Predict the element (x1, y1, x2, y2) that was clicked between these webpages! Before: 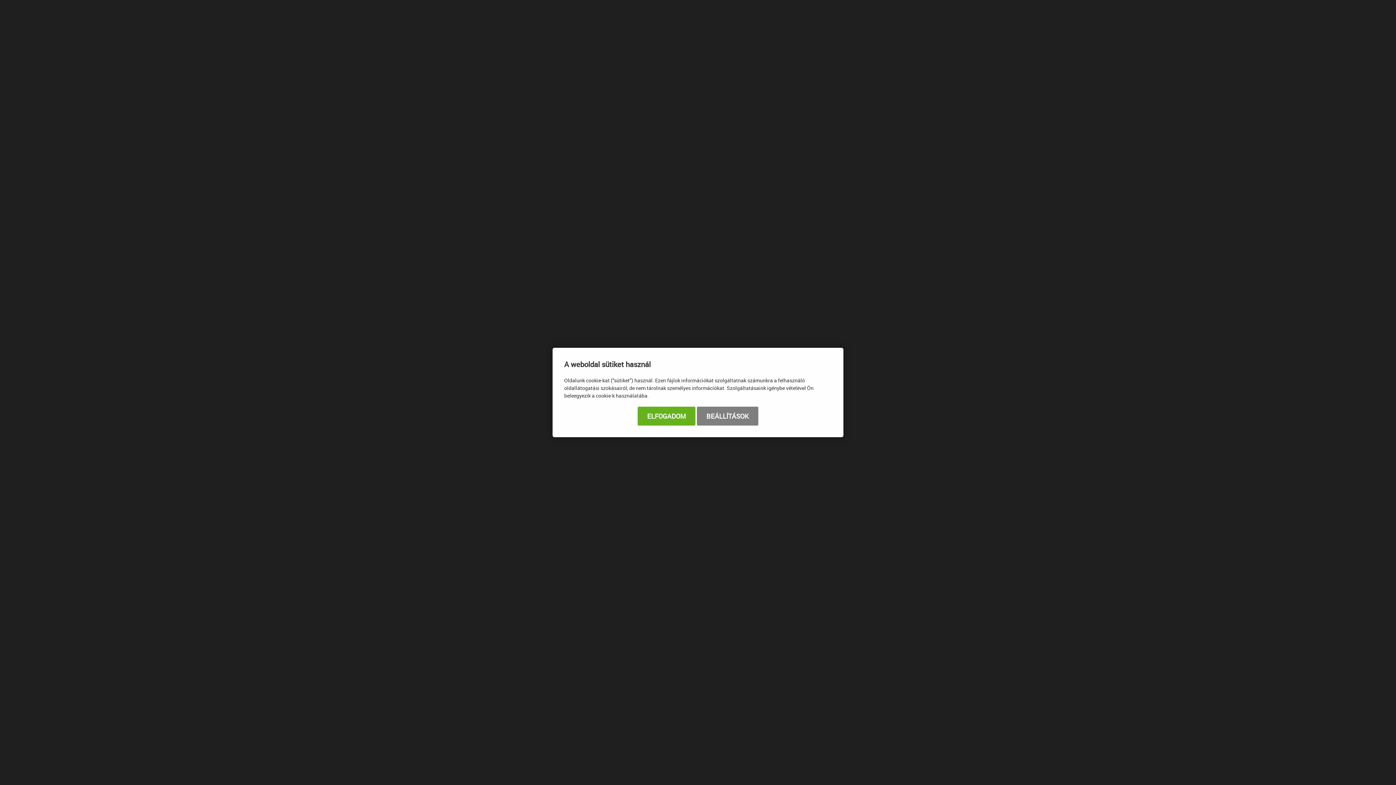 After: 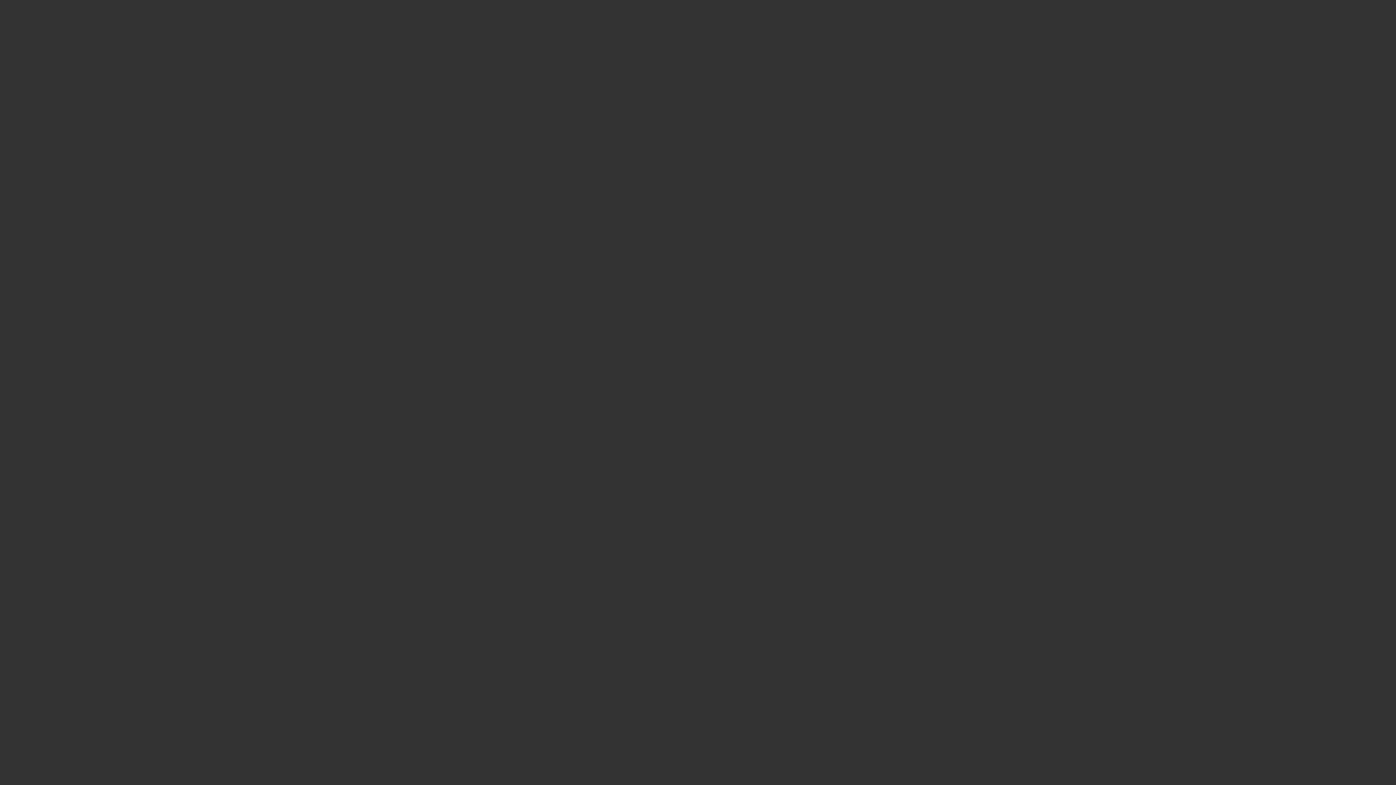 Action: bbox: (637, 406, 695, 425) label: ELFOGADOM